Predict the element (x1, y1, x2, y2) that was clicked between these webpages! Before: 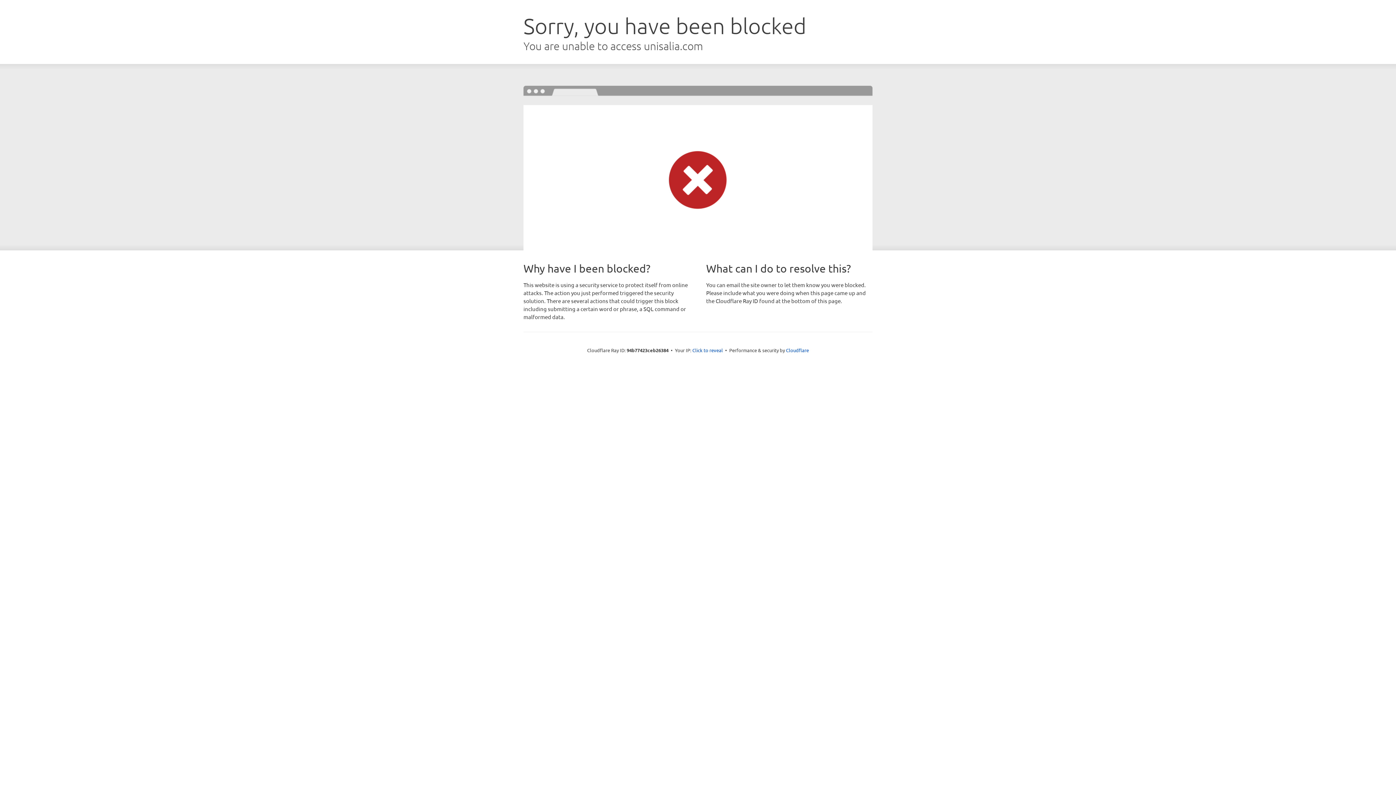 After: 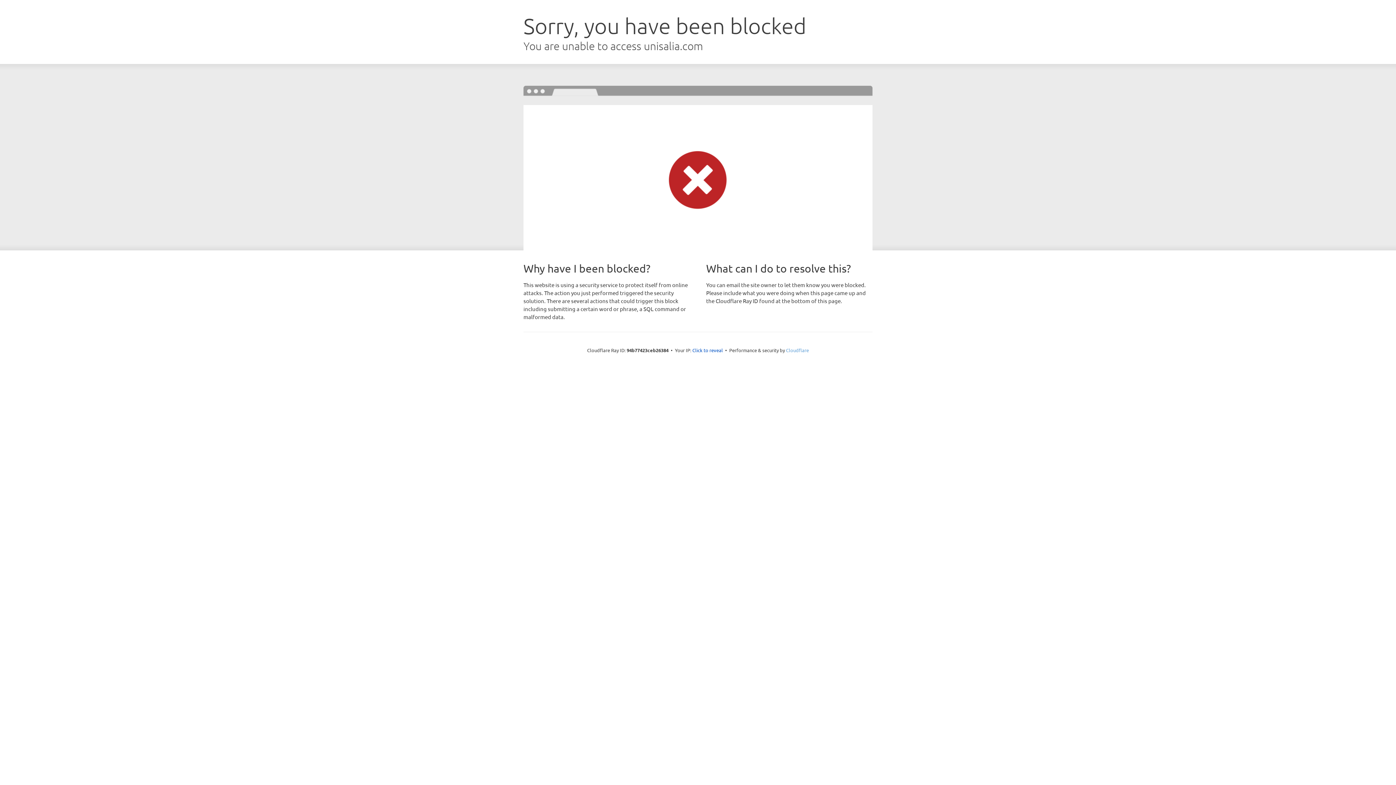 Action: bbox: (786, 347, 809, 353) label: Cloudflare